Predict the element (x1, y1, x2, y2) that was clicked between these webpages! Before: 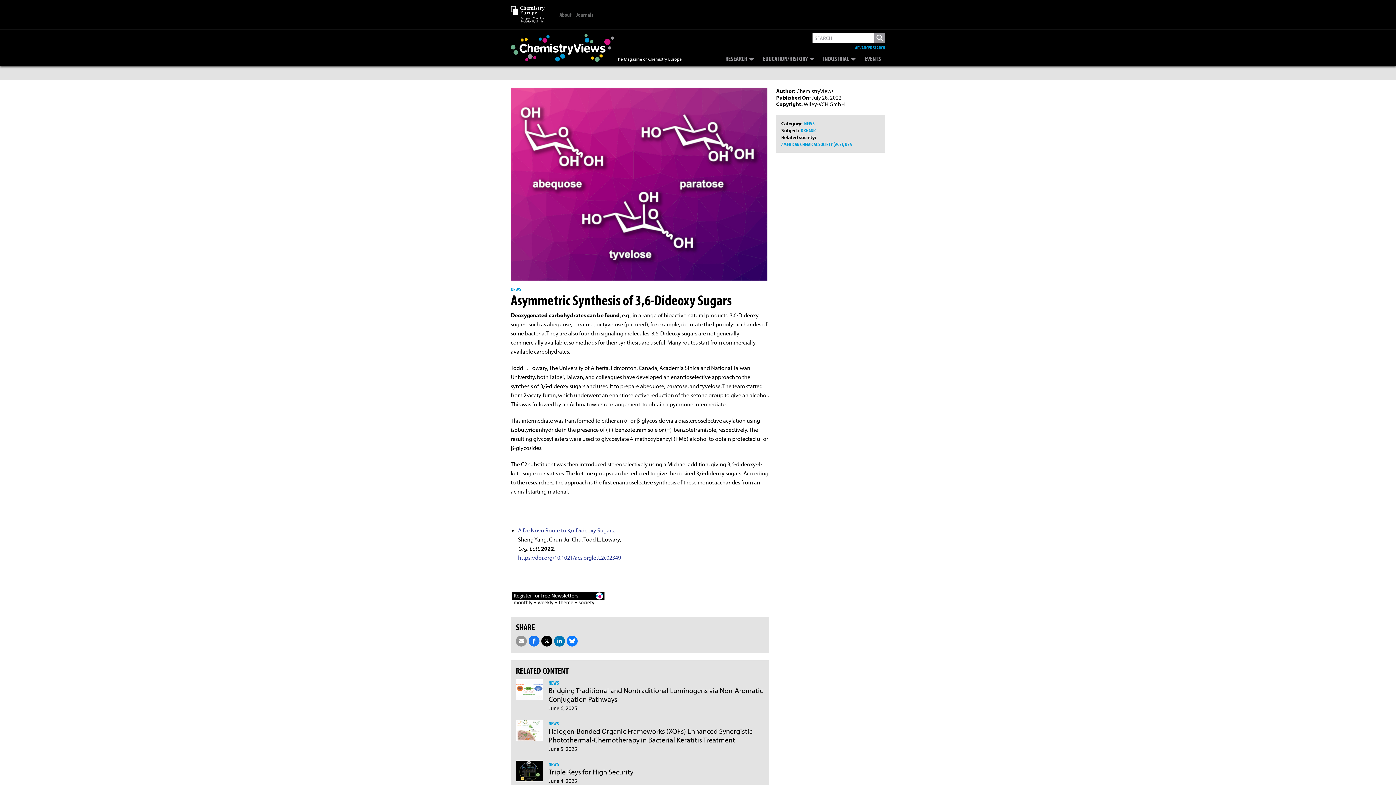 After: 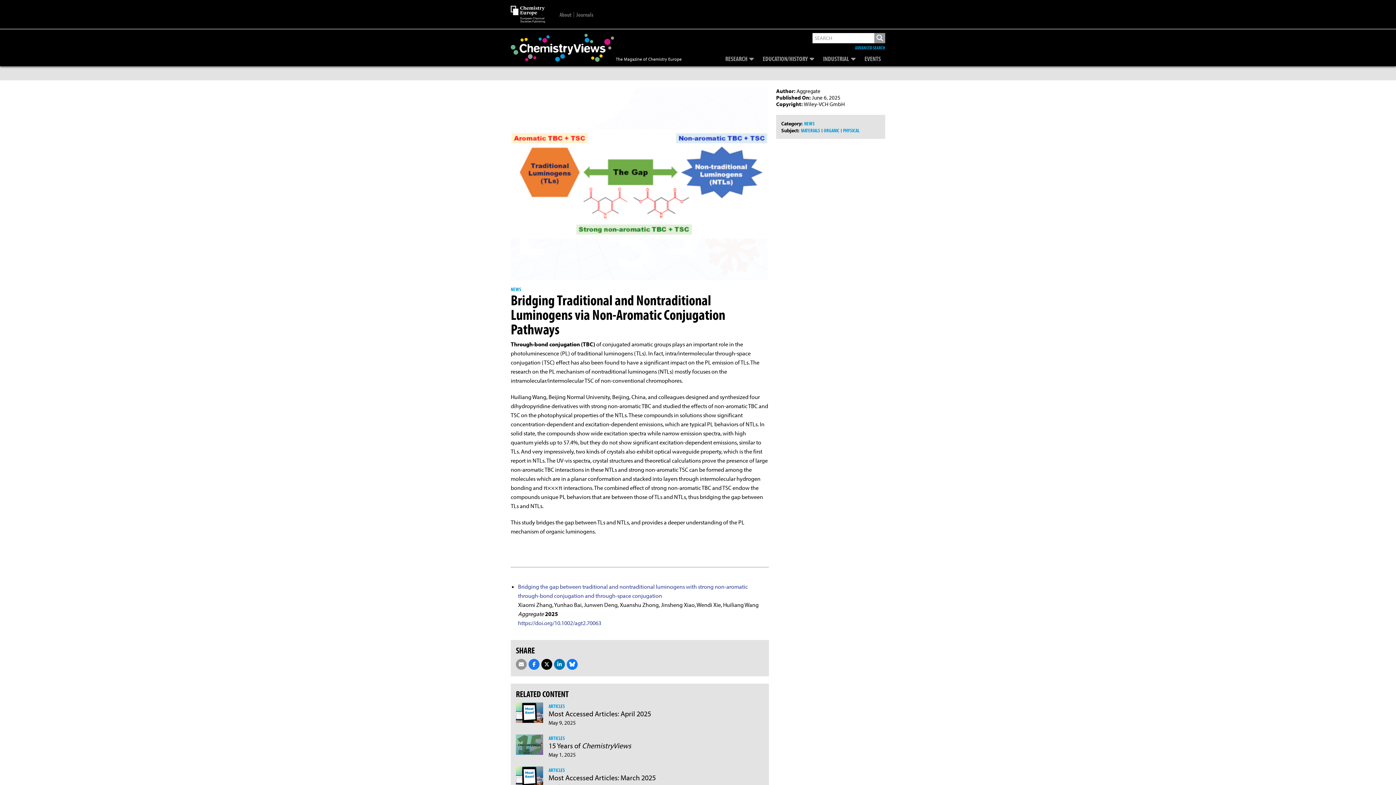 Action: bbox: (516, 679, 548, 700)